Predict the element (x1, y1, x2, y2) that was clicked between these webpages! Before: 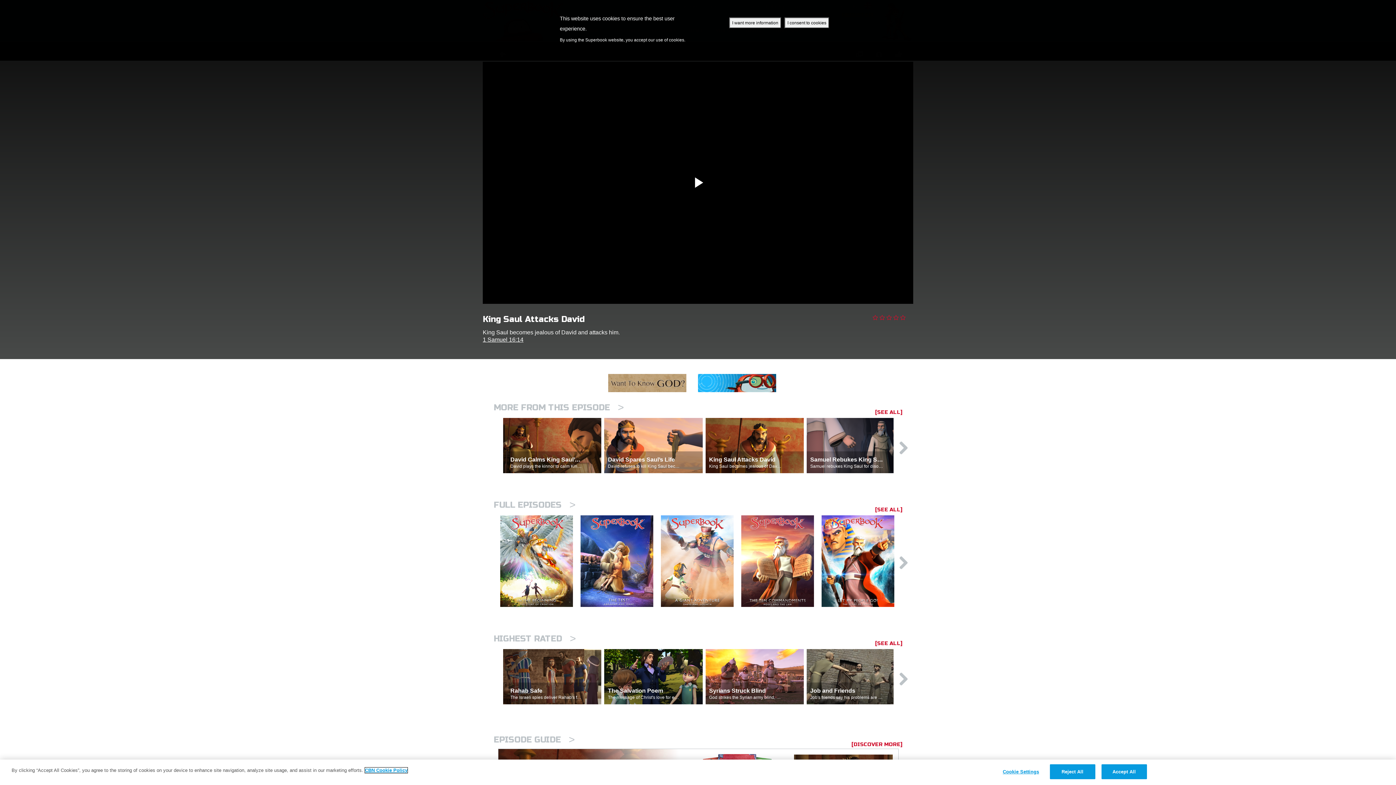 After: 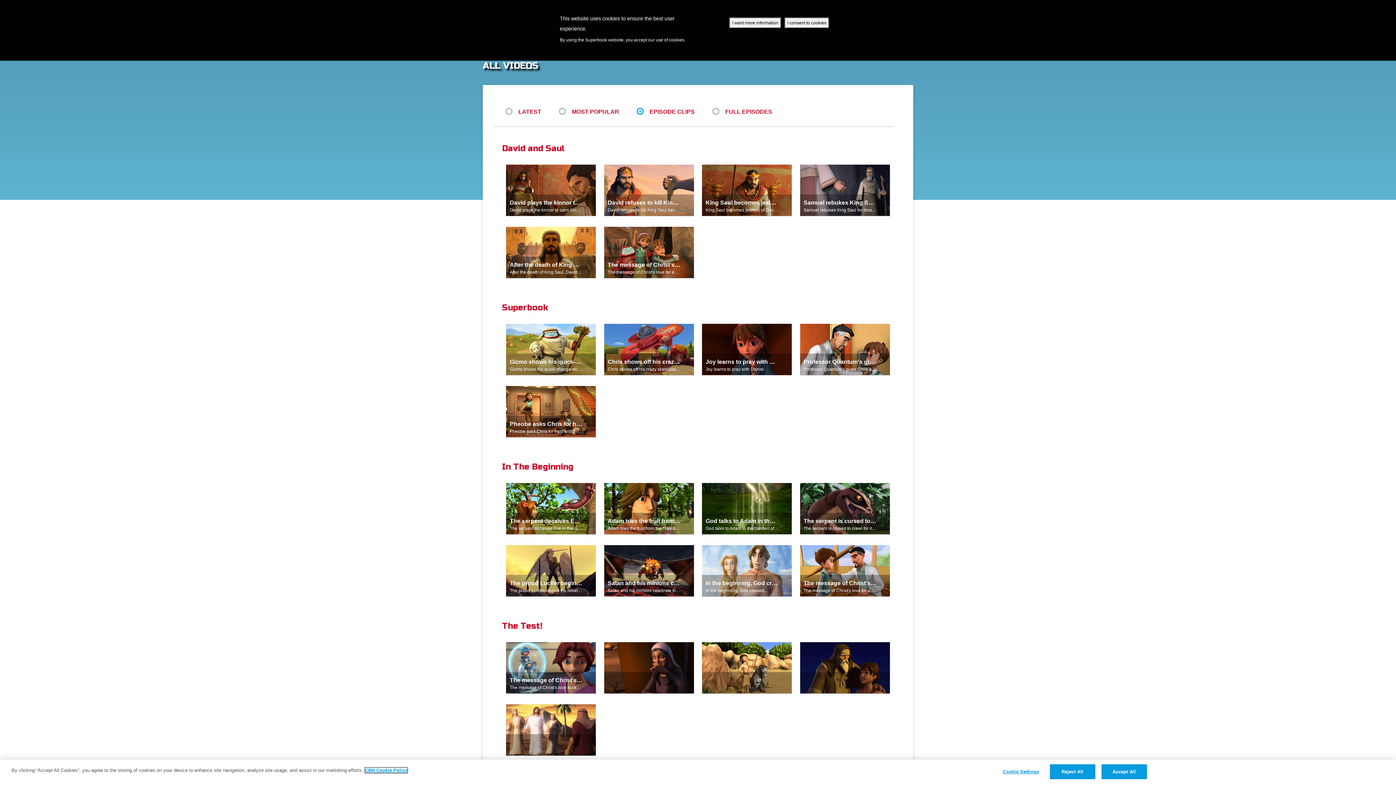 Action: bbox: (493, 160, 619, 169) label: MORE FROM THIS EPISODE >
[SEE ALL]